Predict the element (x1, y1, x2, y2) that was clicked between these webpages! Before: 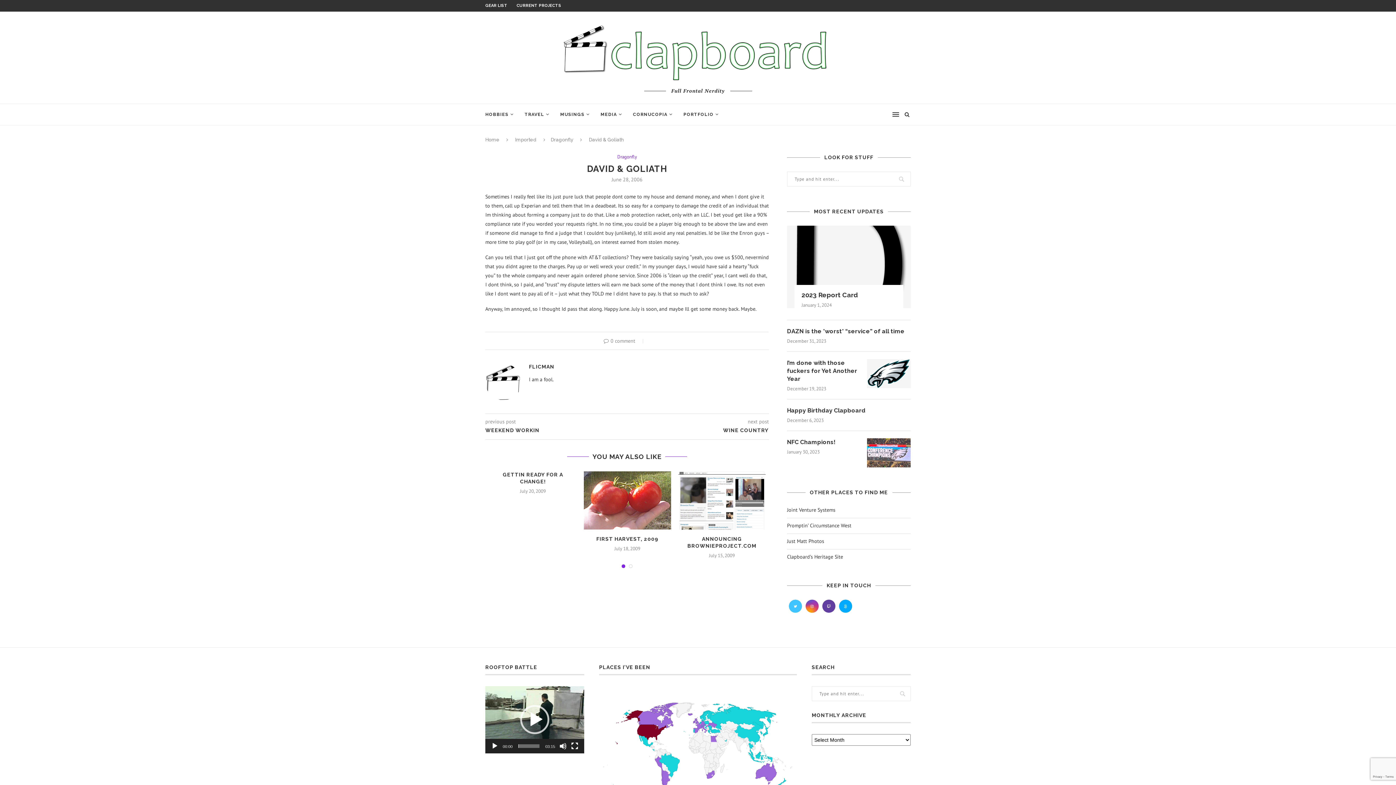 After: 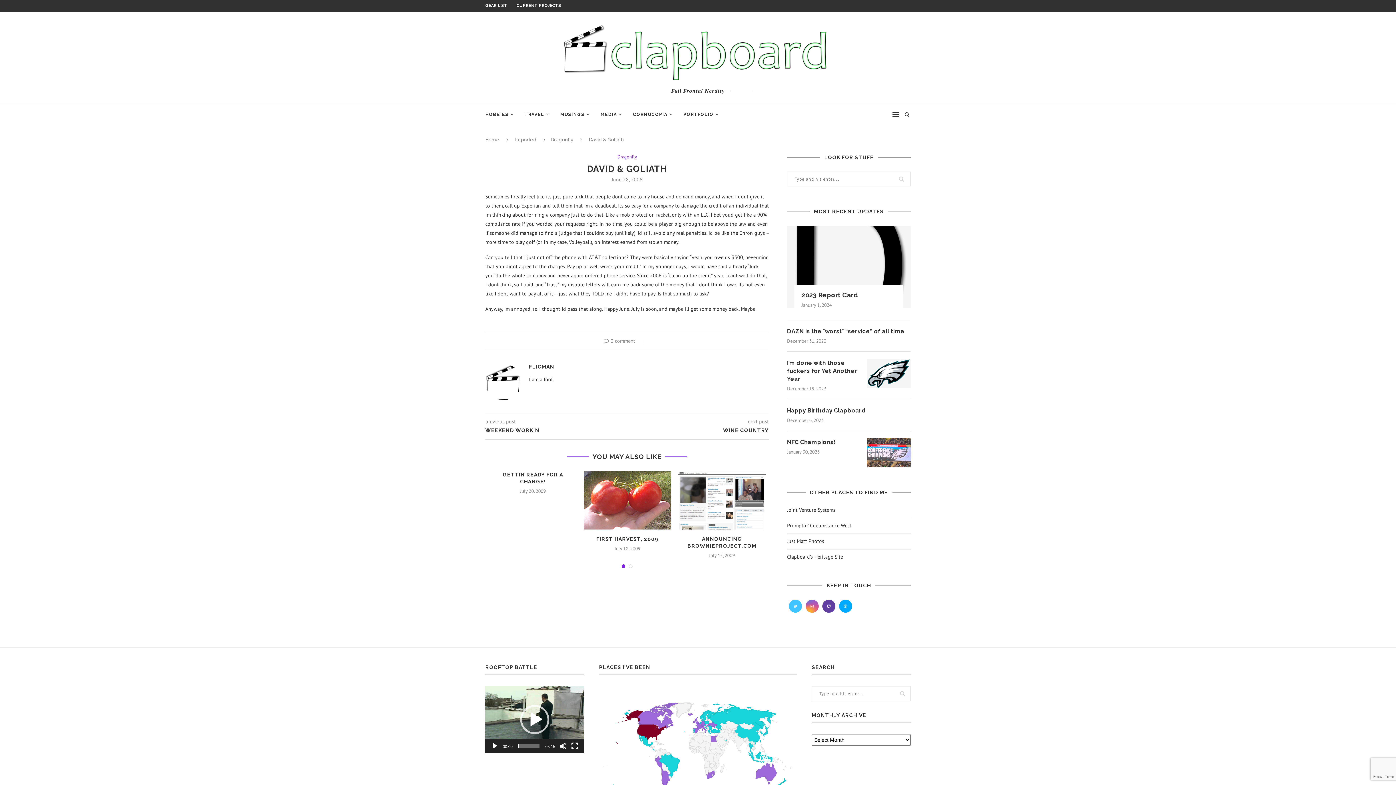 Action: bbox: (804, 602, 820, 609)